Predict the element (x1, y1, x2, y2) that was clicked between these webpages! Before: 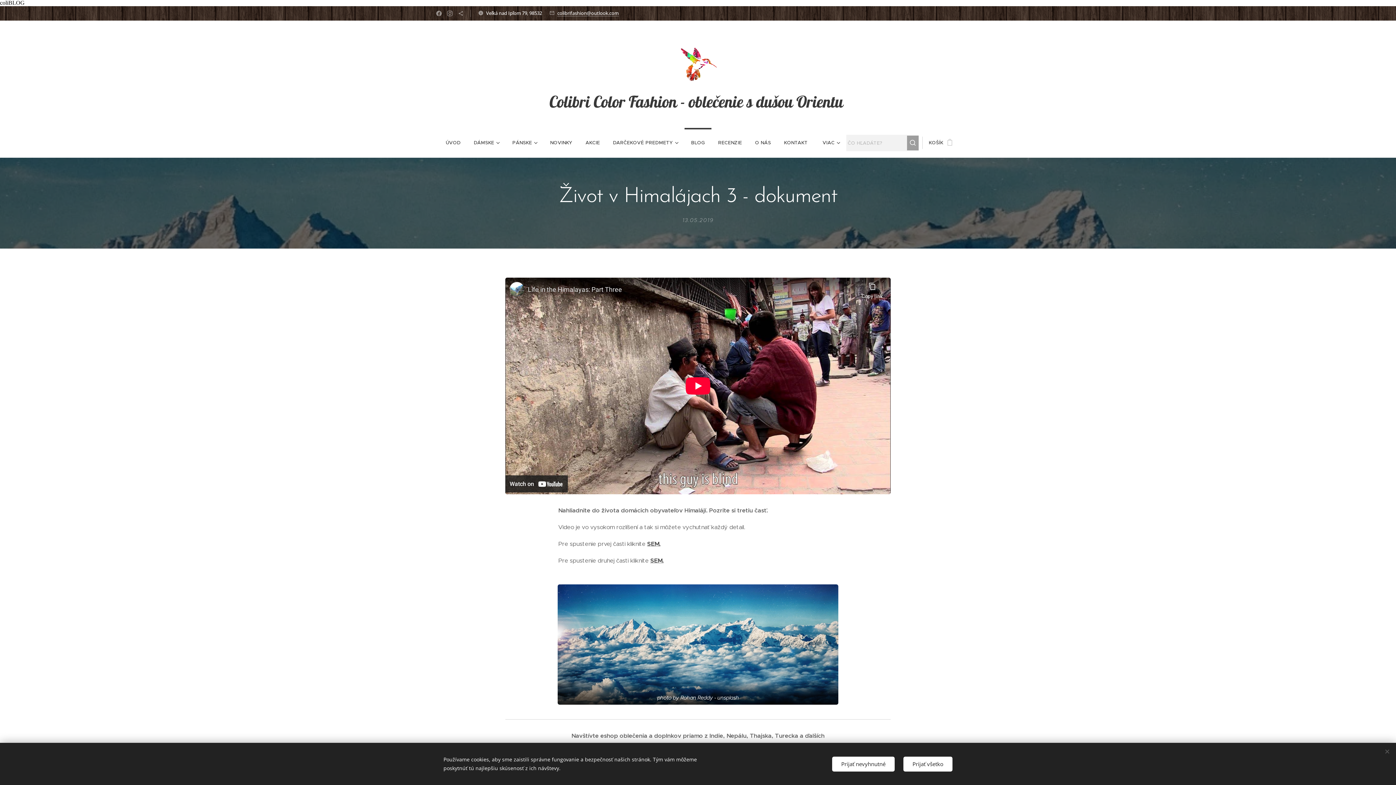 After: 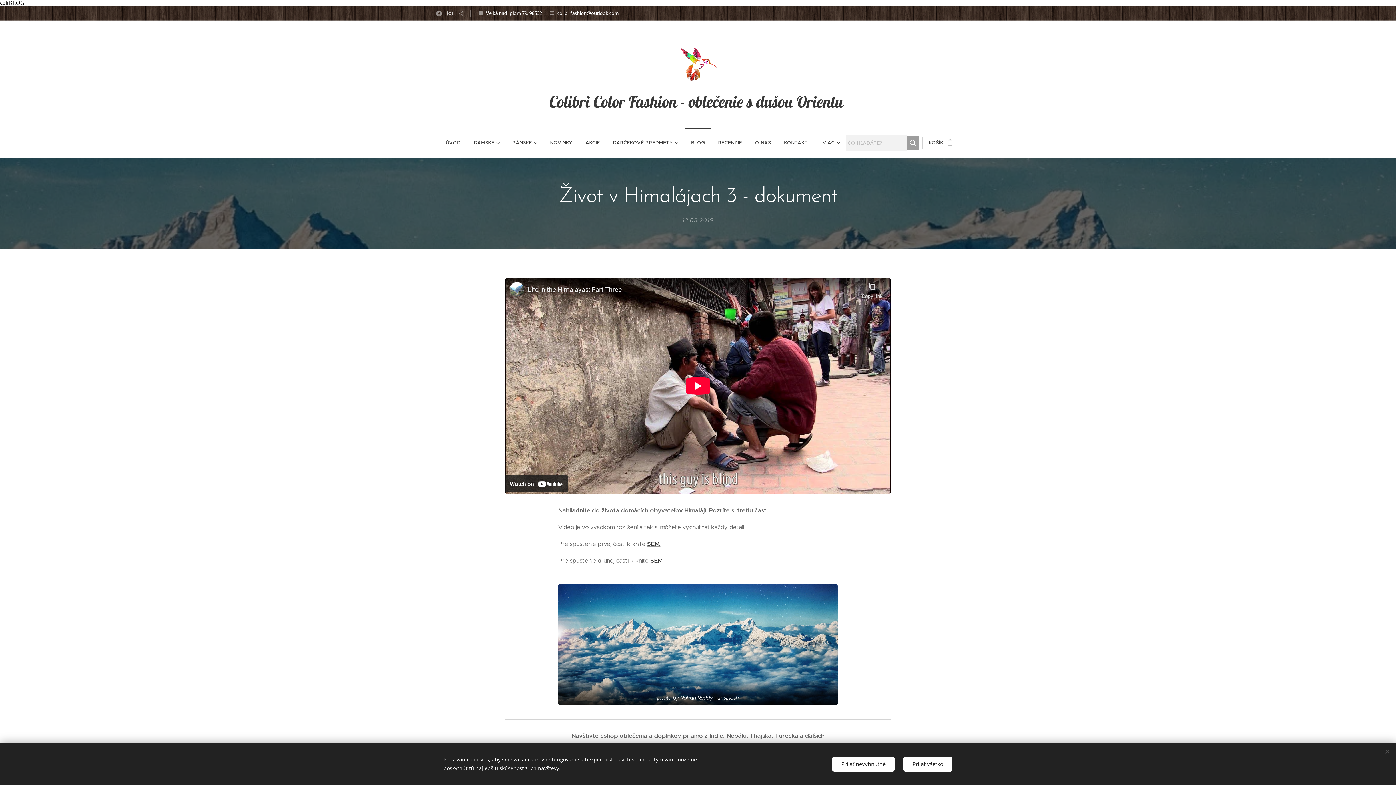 Action: bbox: (445, 7, 454, 19)